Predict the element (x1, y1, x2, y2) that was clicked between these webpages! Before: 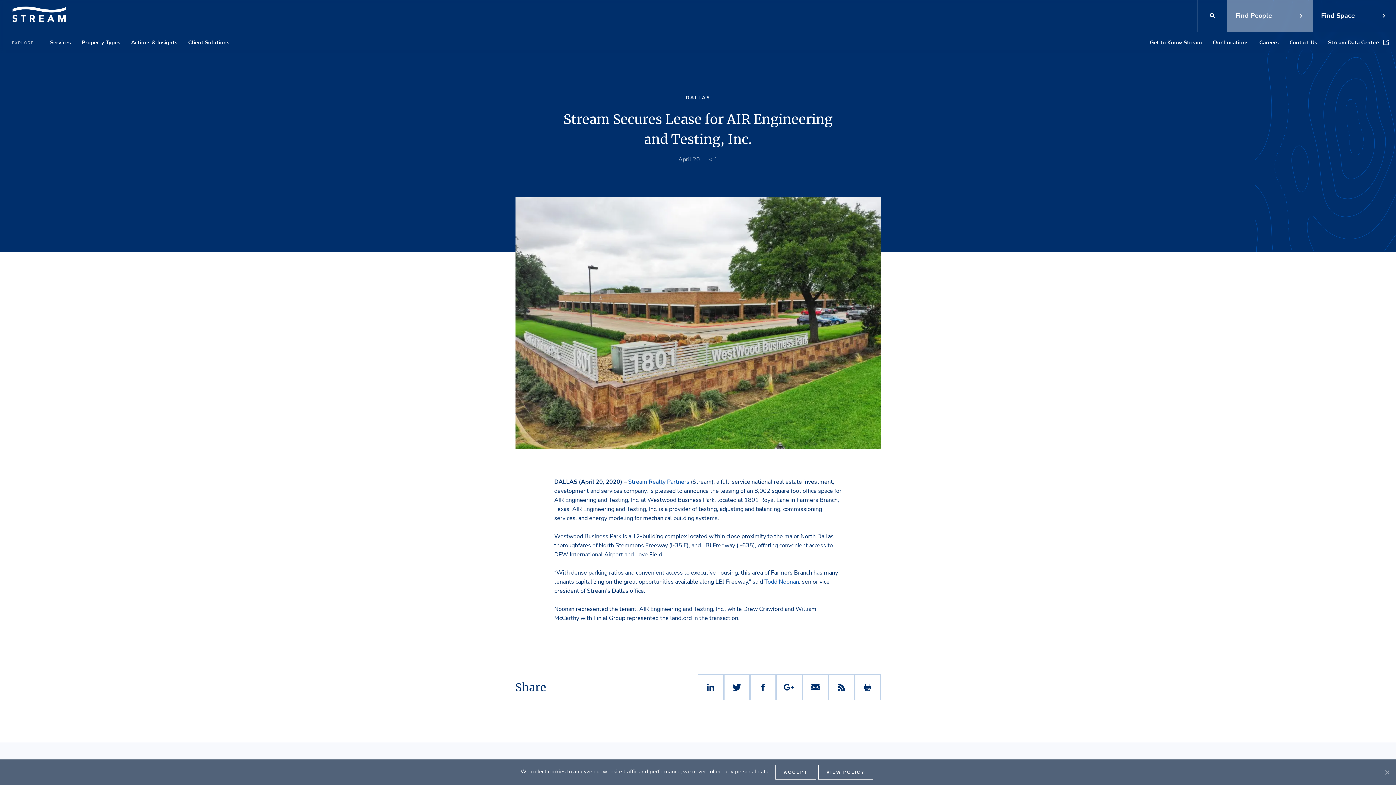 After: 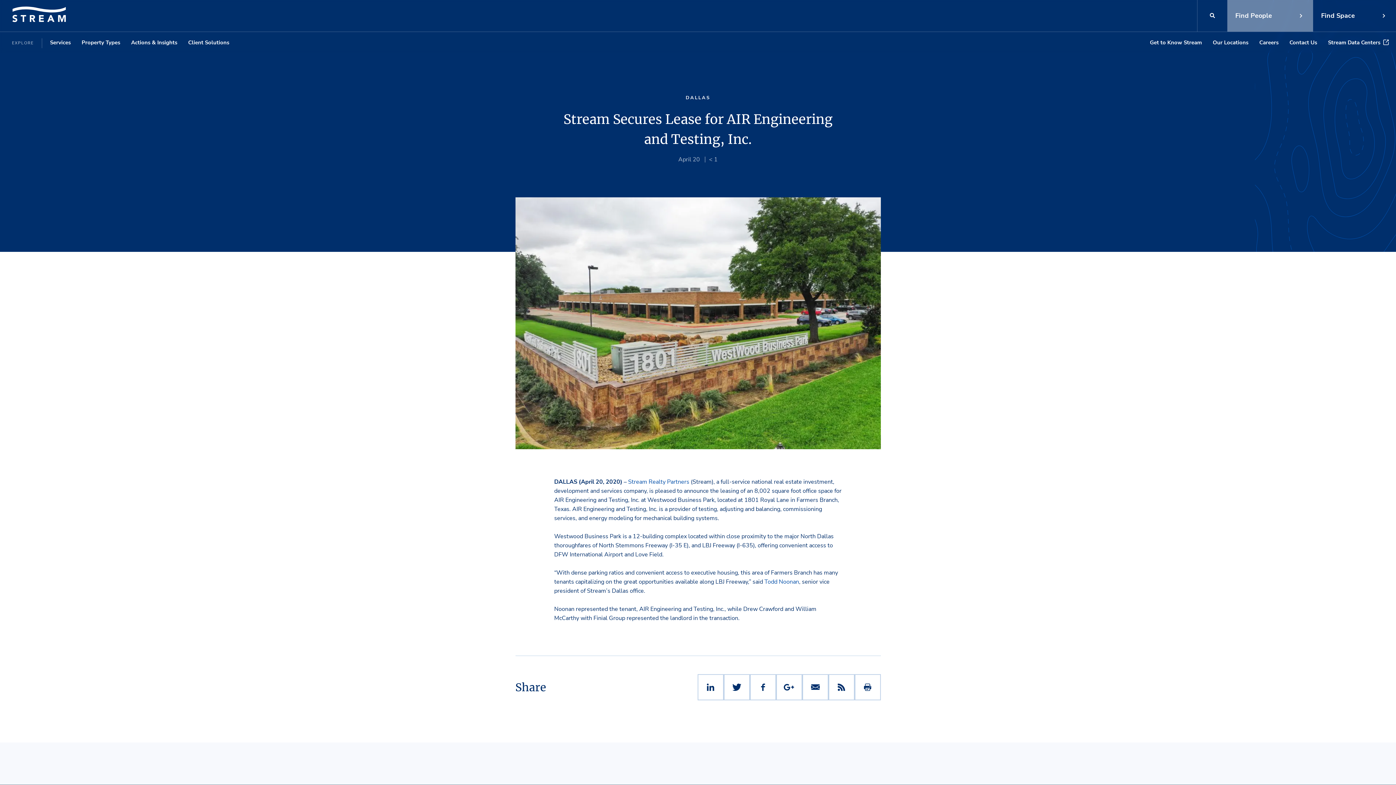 Action: label: Accept bbox: (775, 765, 816, 780)